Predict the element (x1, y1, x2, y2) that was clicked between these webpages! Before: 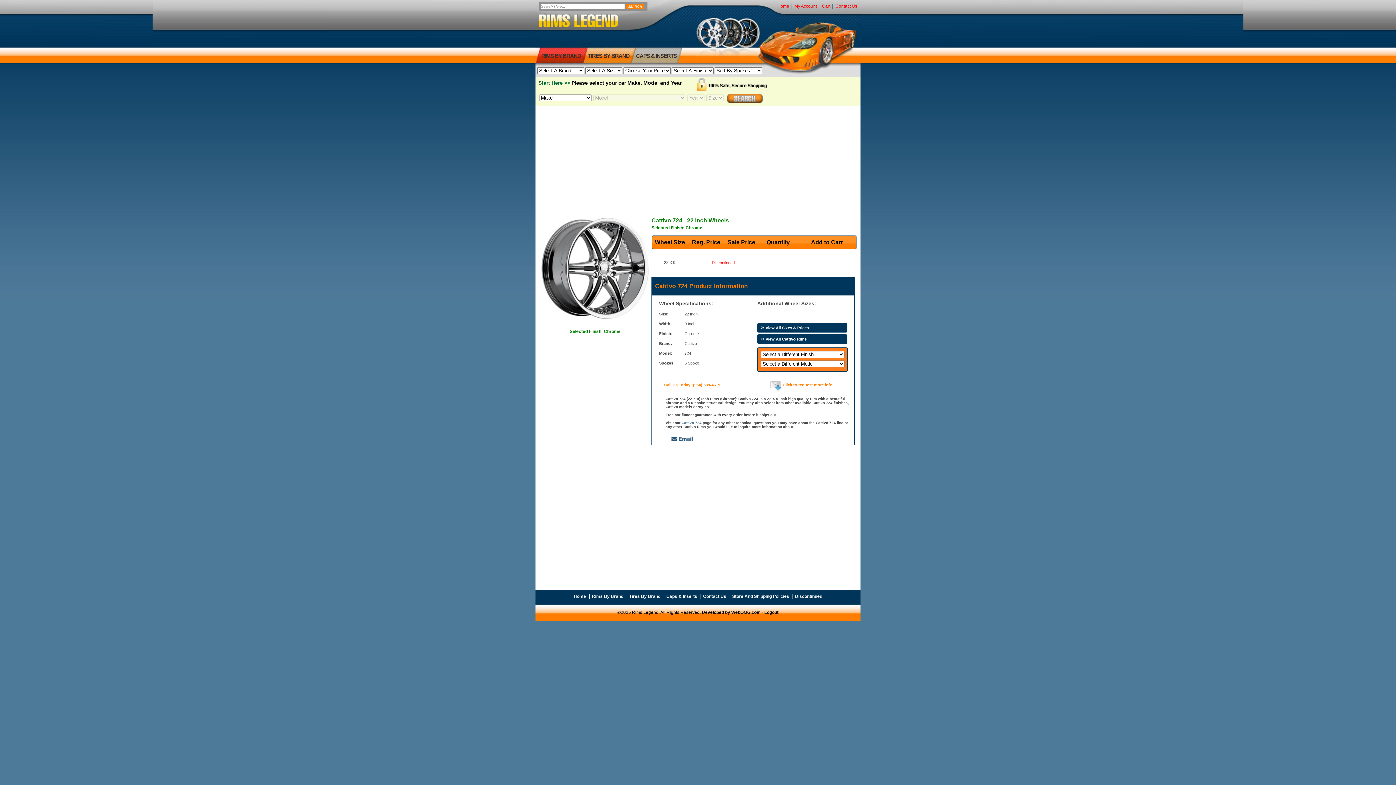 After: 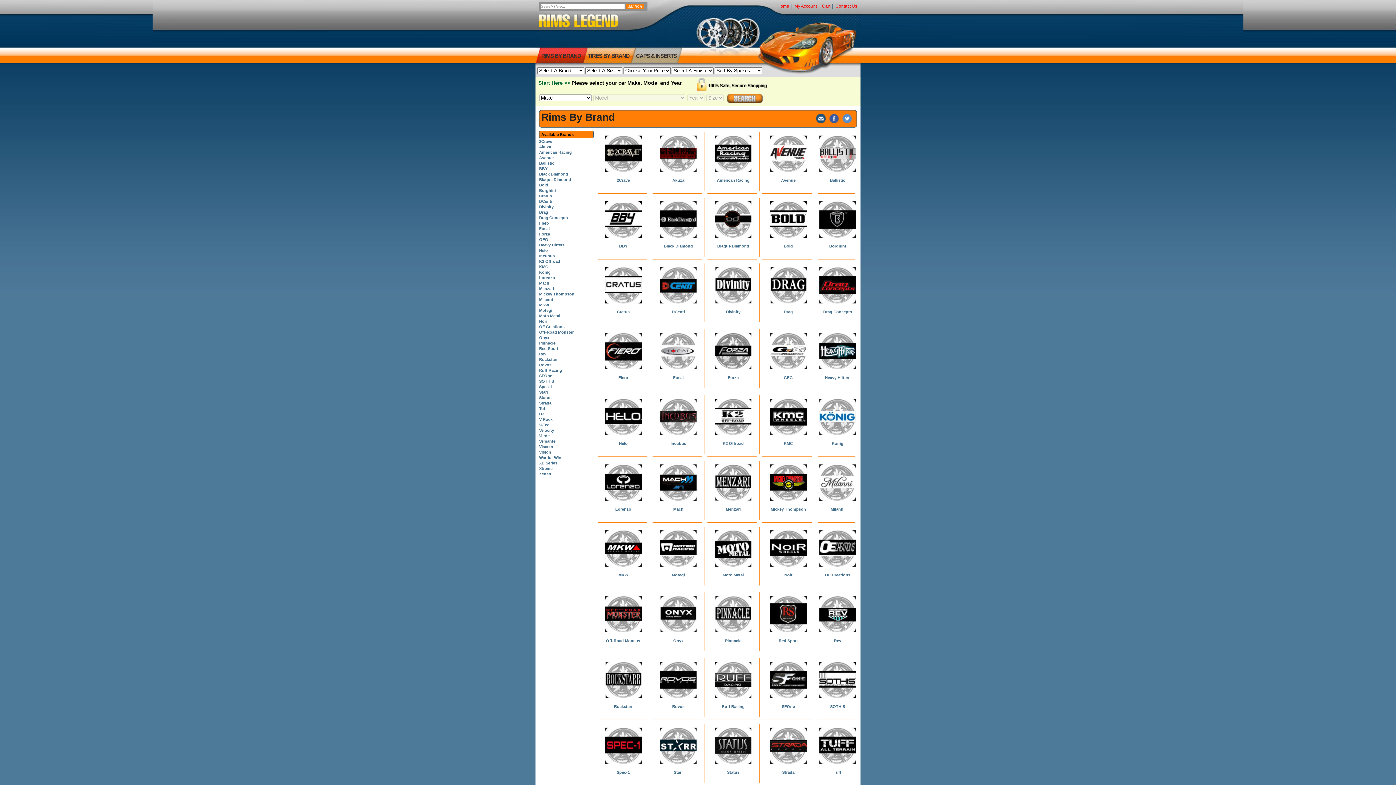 Action: bbox: (541, 52, 581, 58) label: RIMS BY BRAND